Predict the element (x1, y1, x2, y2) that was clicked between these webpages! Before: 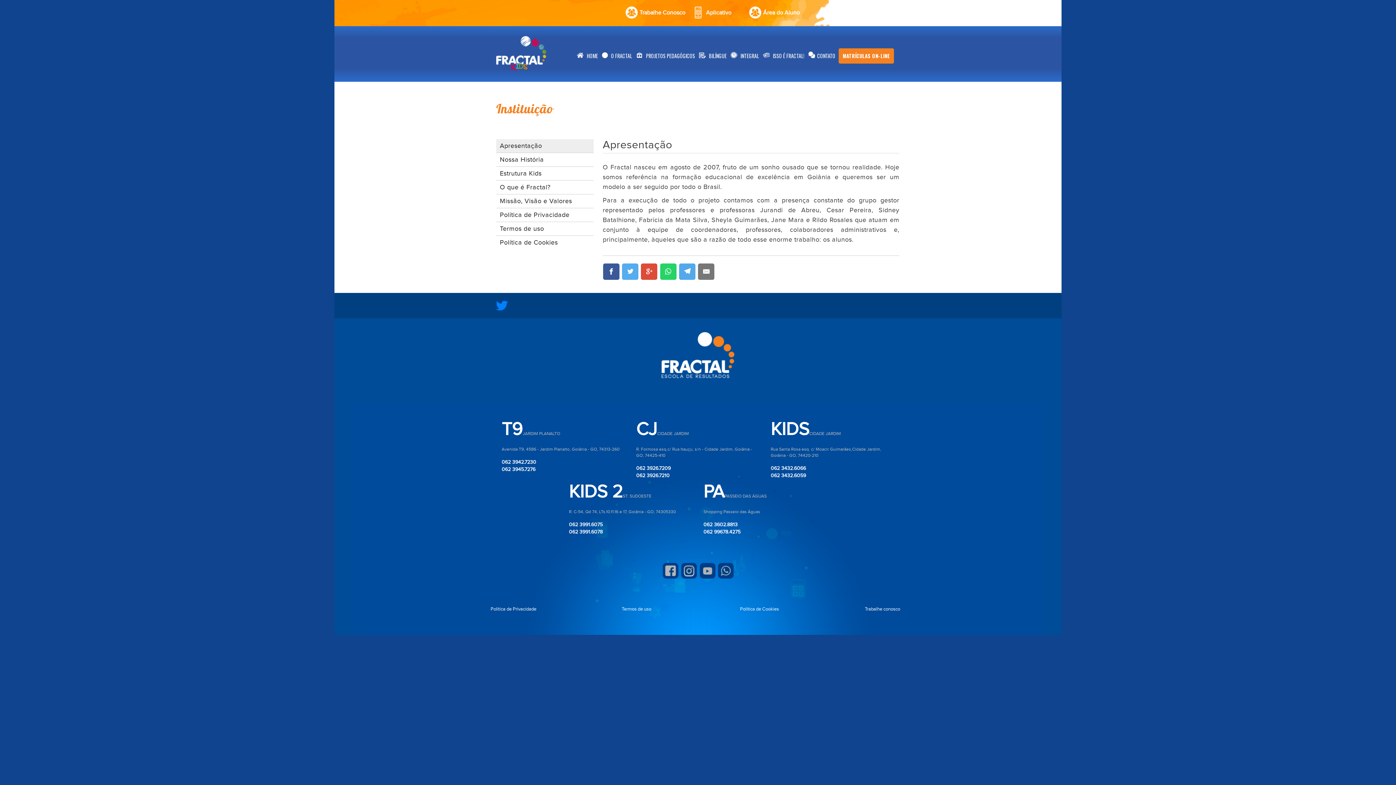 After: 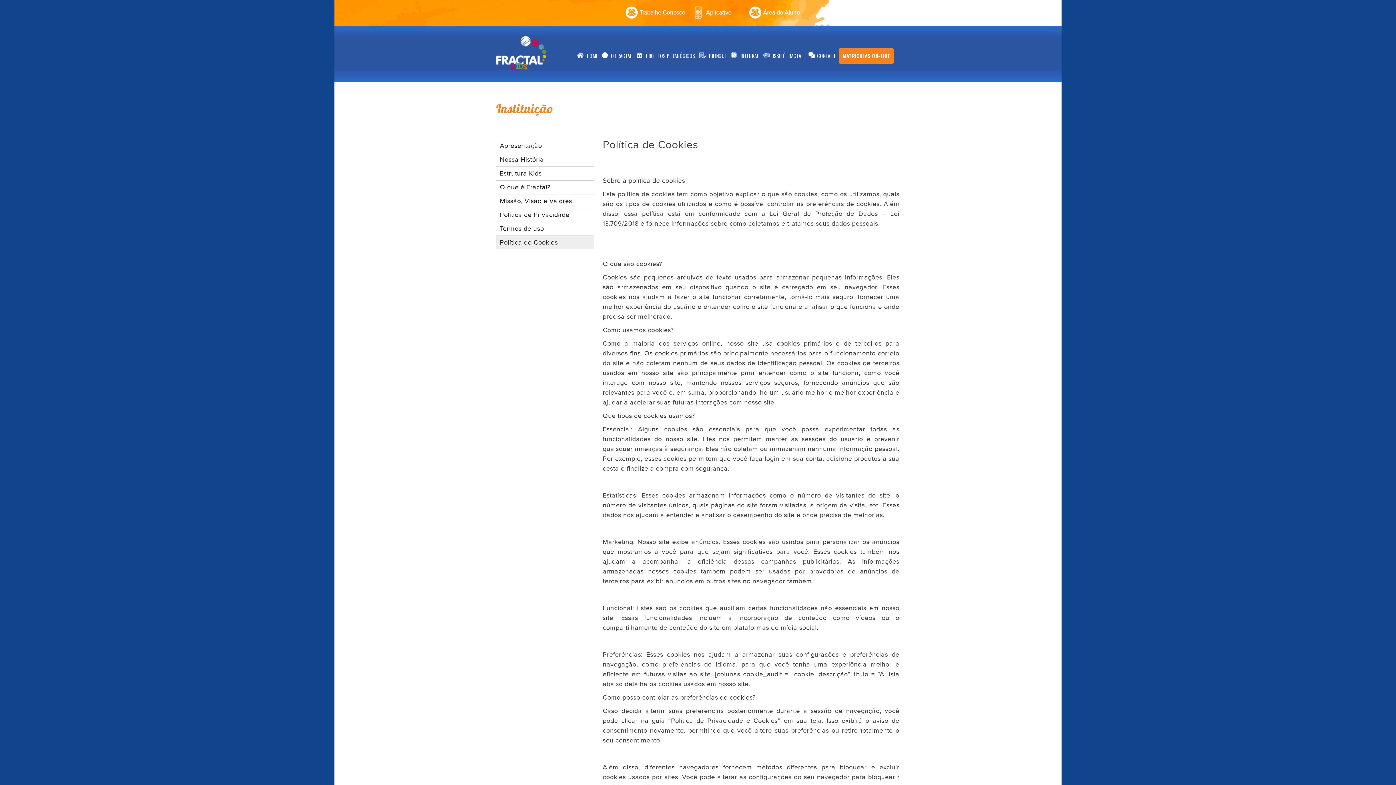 Action: bbox: (496, 236, 593, 249) label: Política de Cookies